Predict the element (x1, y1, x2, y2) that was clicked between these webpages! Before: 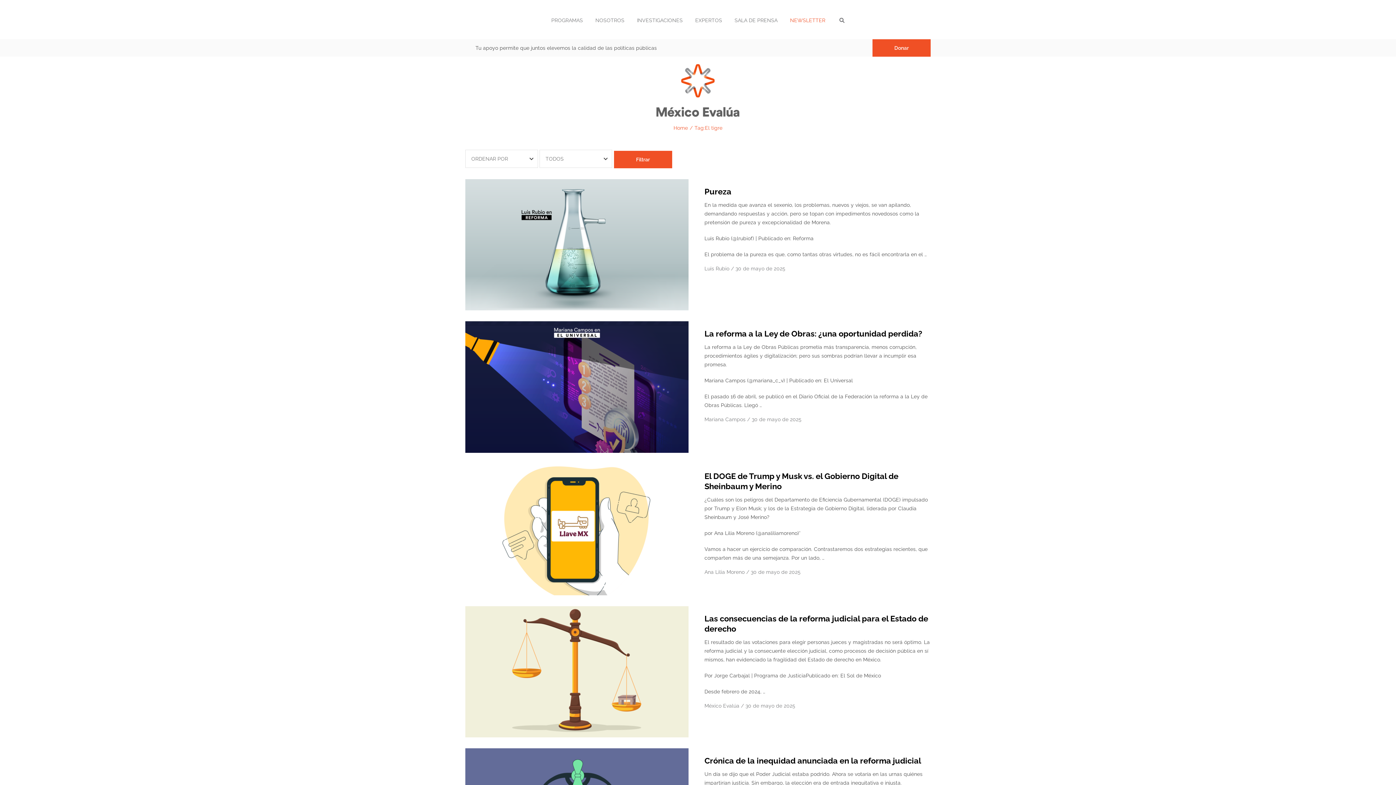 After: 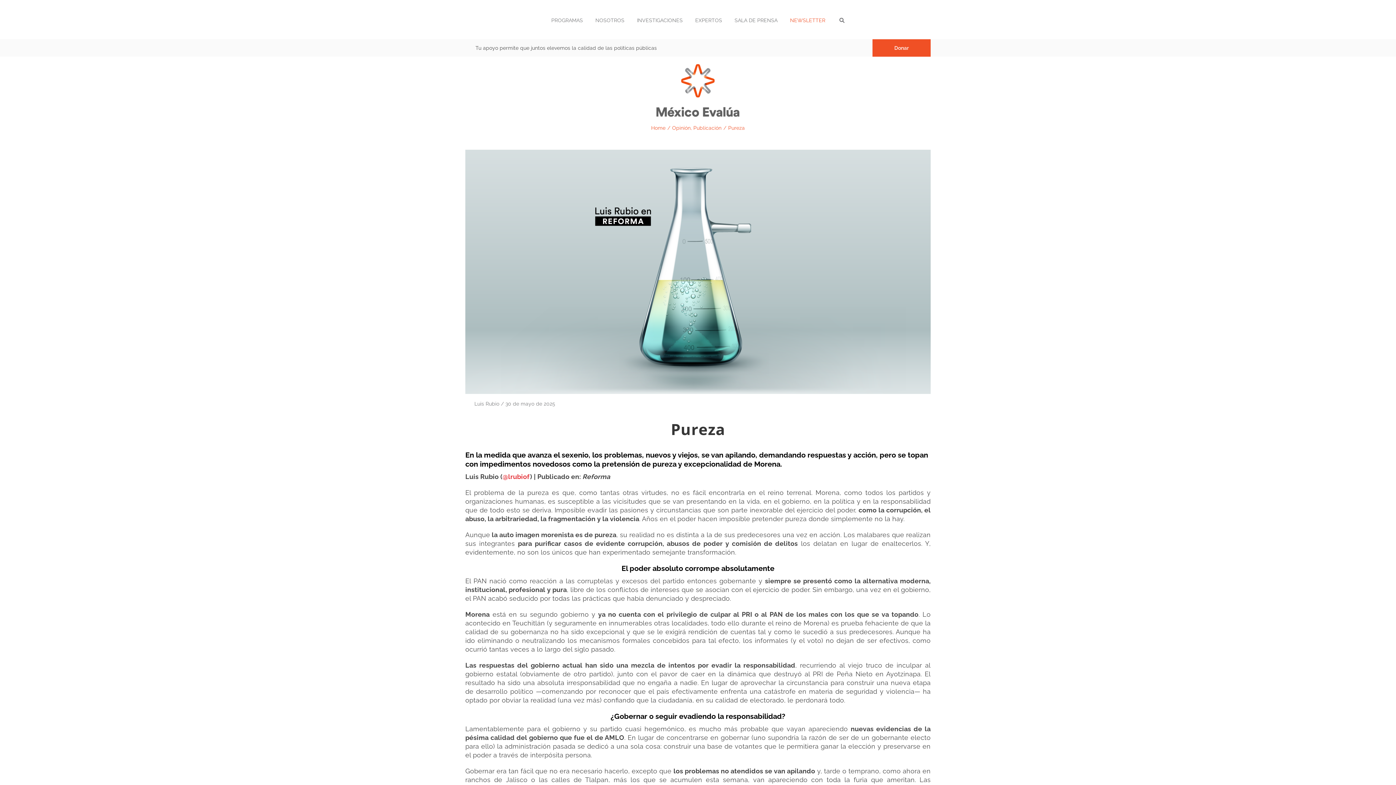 Action: bbox: (465, 179, 688, 310)